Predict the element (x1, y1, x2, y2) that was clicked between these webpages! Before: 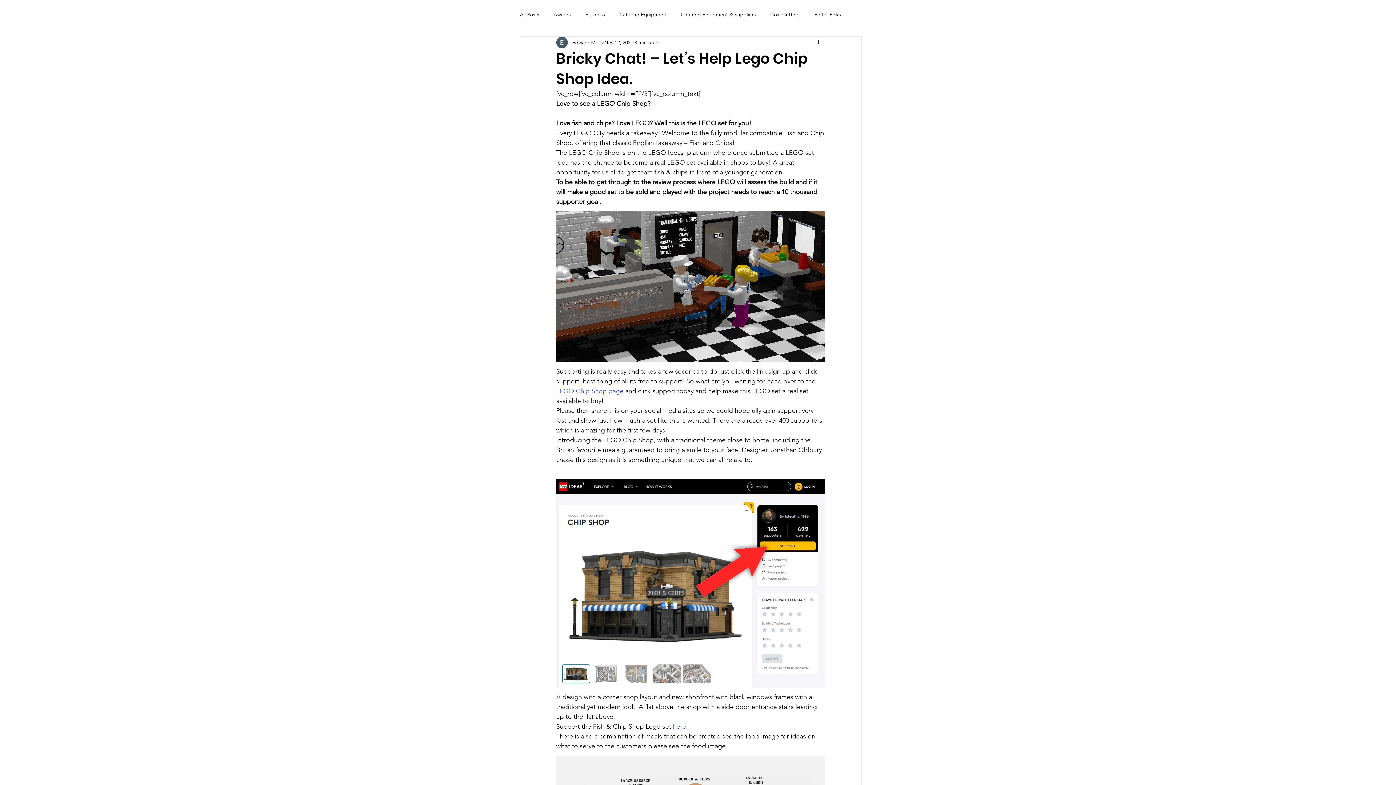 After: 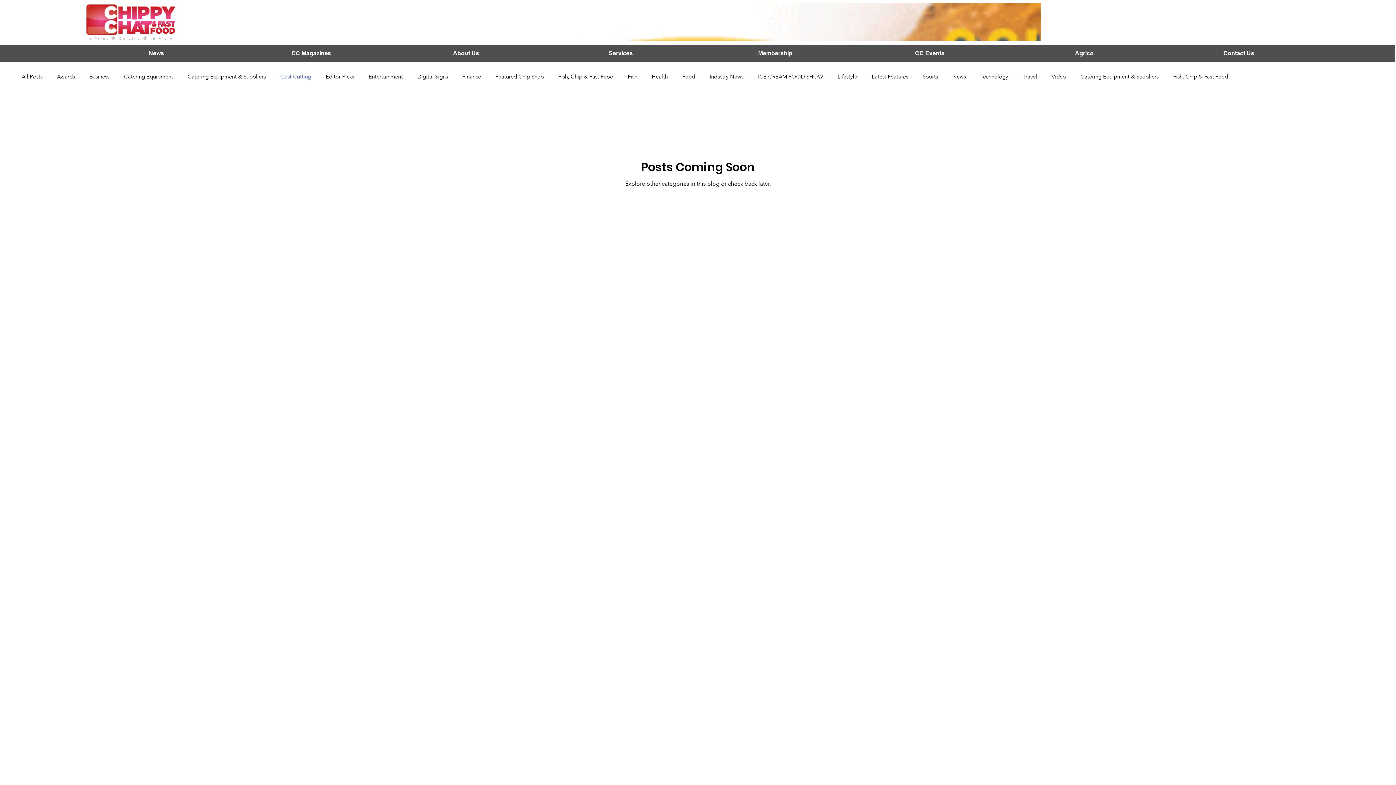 Action: bbox: (770, 11, 800, 18) label: Cost Cutting